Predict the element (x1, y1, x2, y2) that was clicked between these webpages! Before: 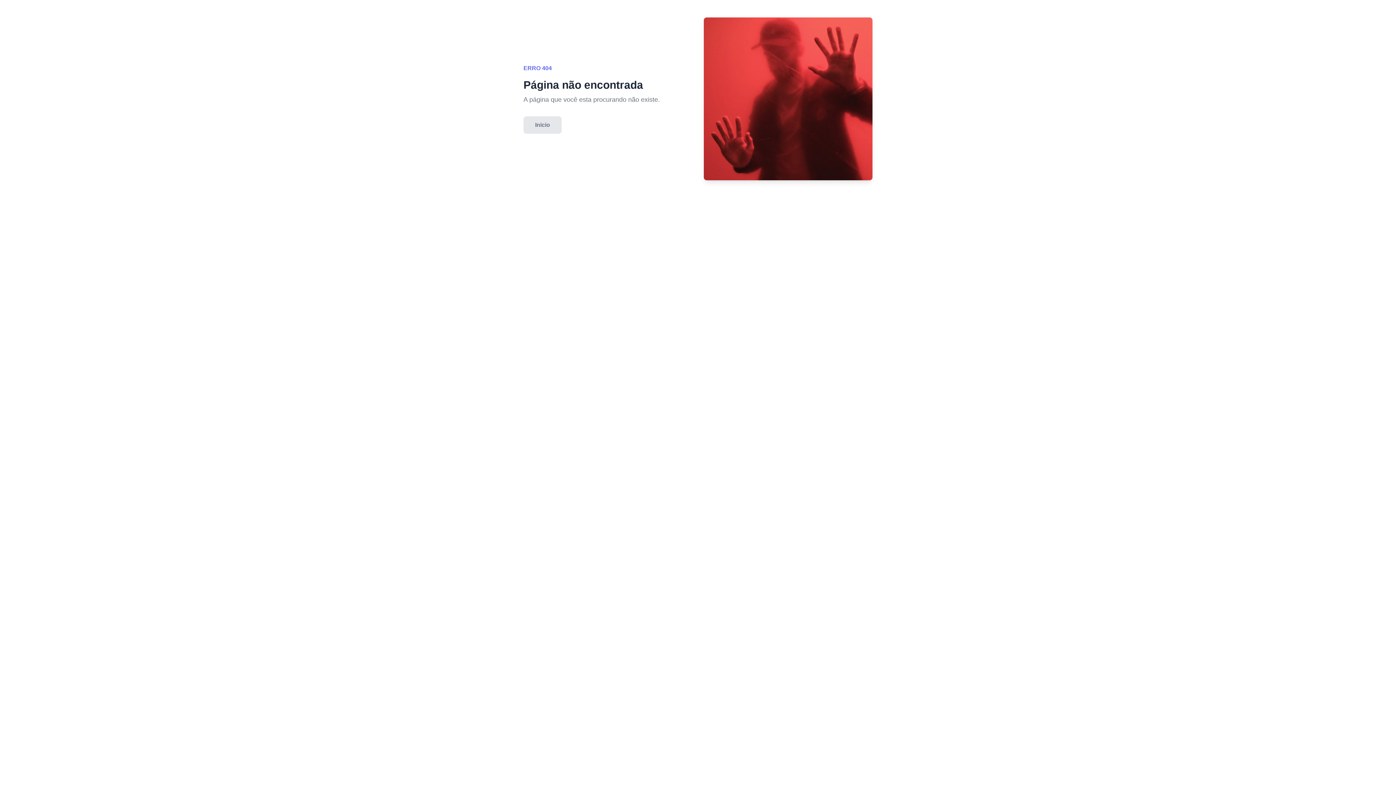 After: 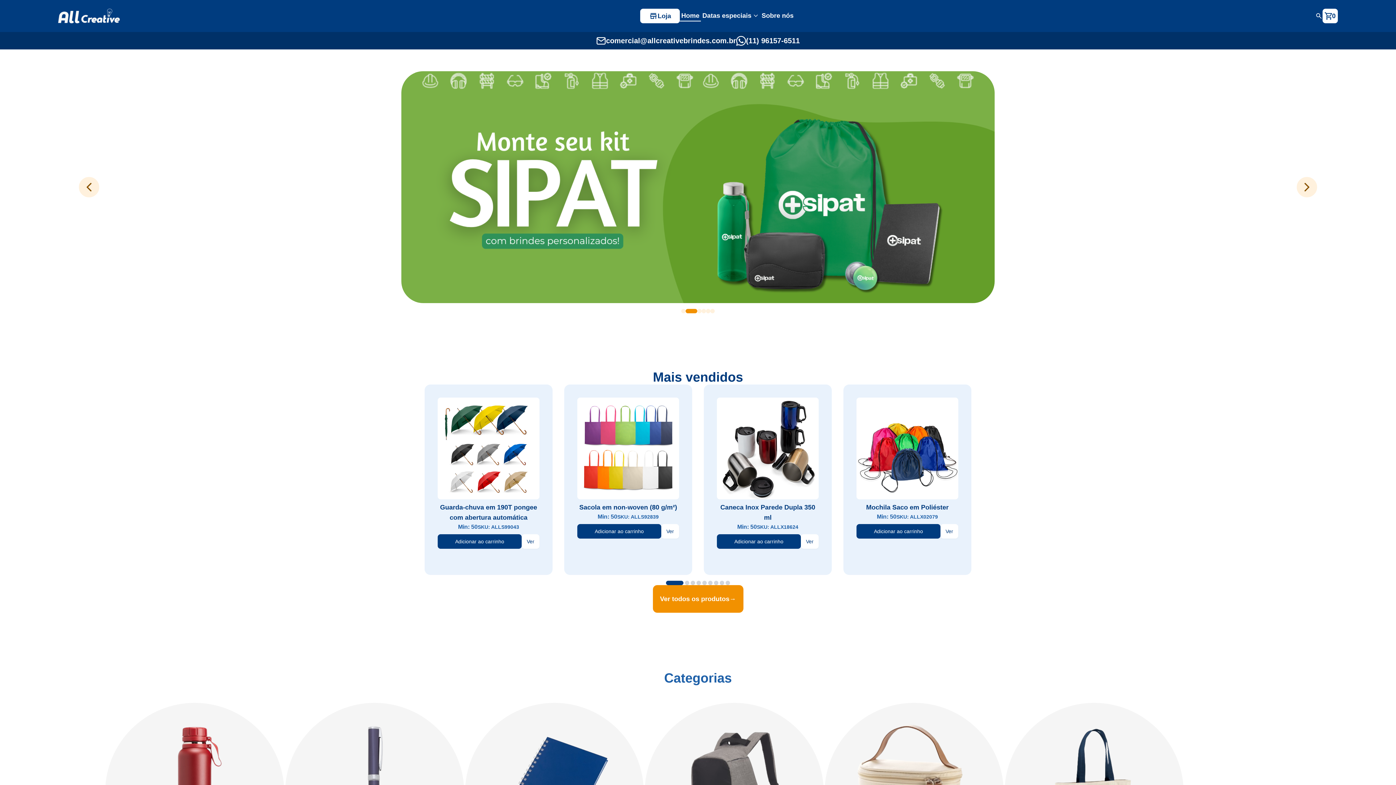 Action: bbox: (523, 116, 561, 133) label: Inicio